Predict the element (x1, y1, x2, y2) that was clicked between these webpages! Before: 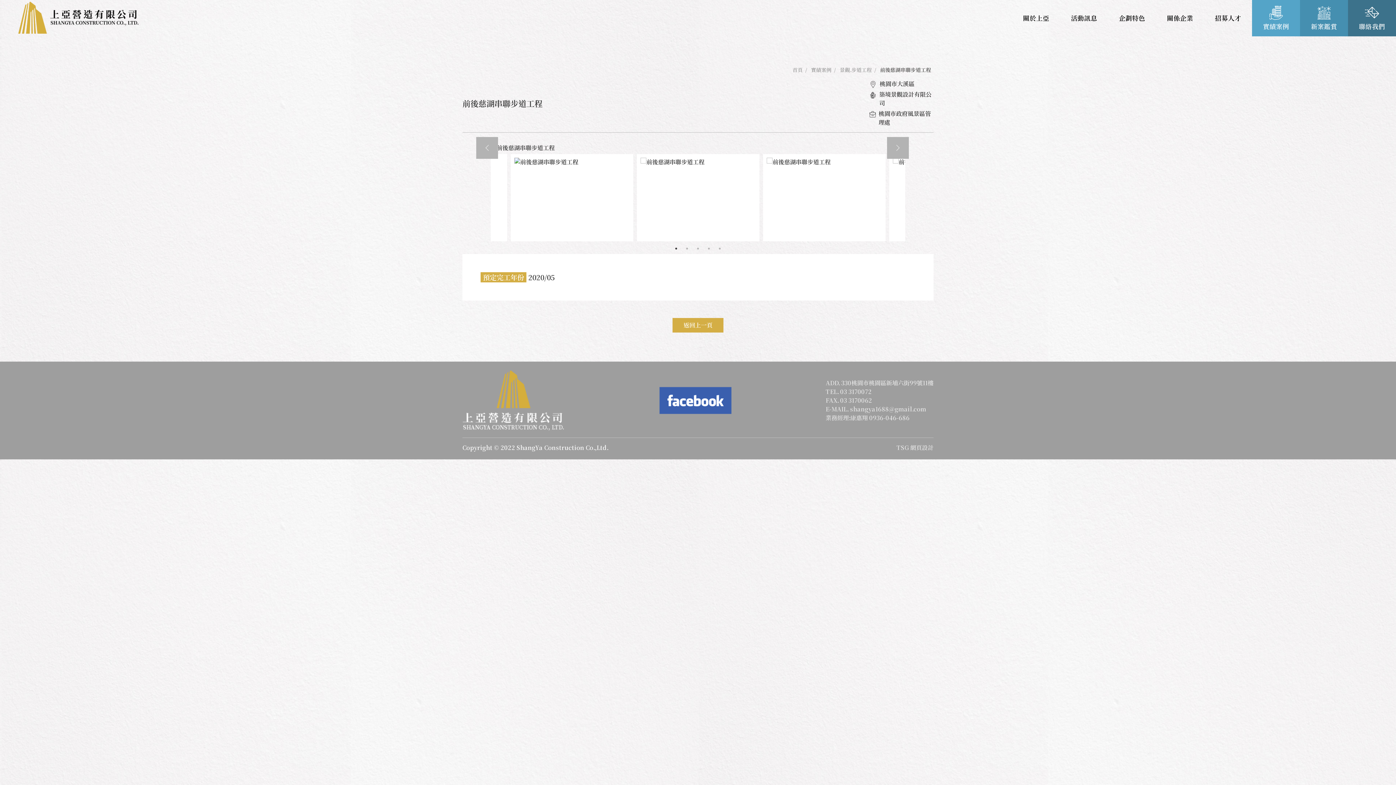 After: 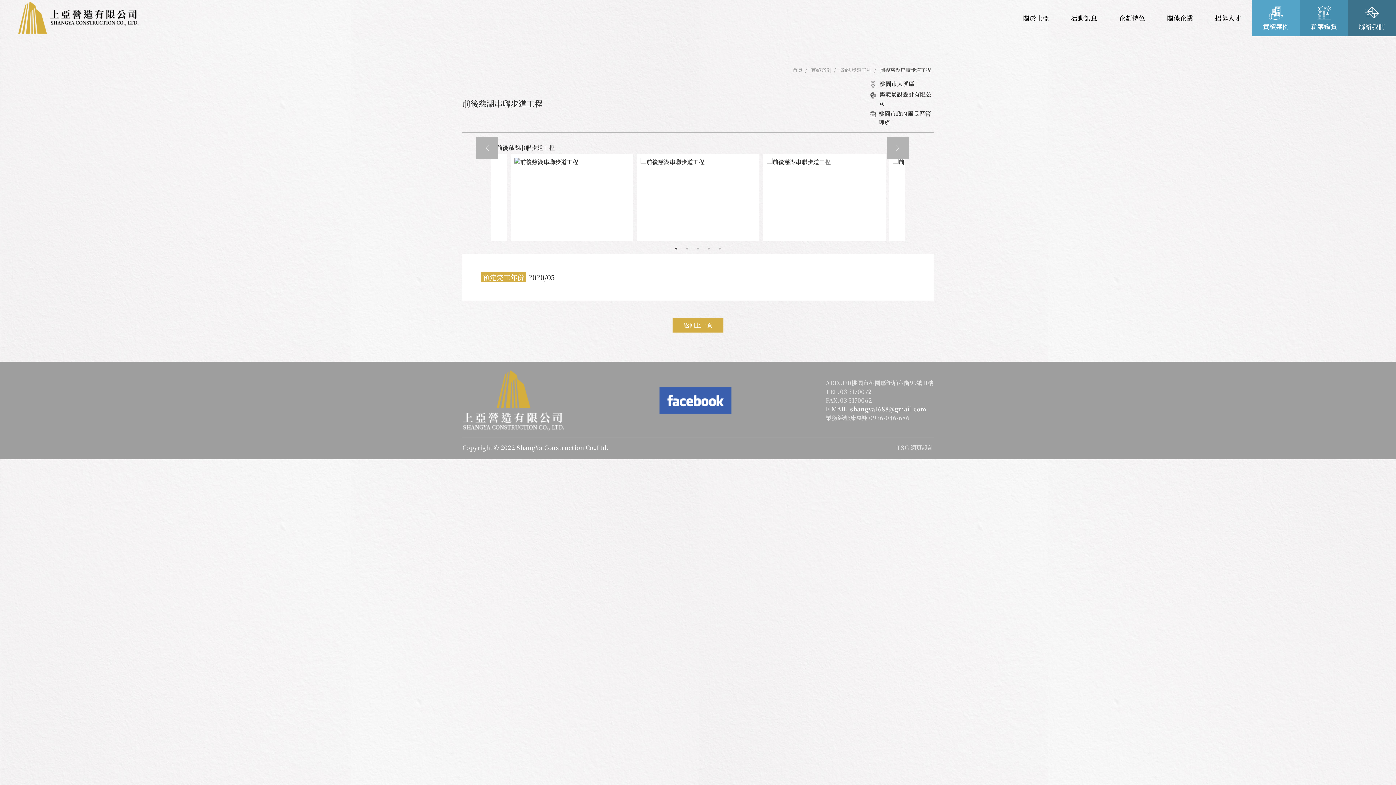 Action: label: E-MAIL. shangya1688@gmail.com bbox: (825, 405, 926, 413)